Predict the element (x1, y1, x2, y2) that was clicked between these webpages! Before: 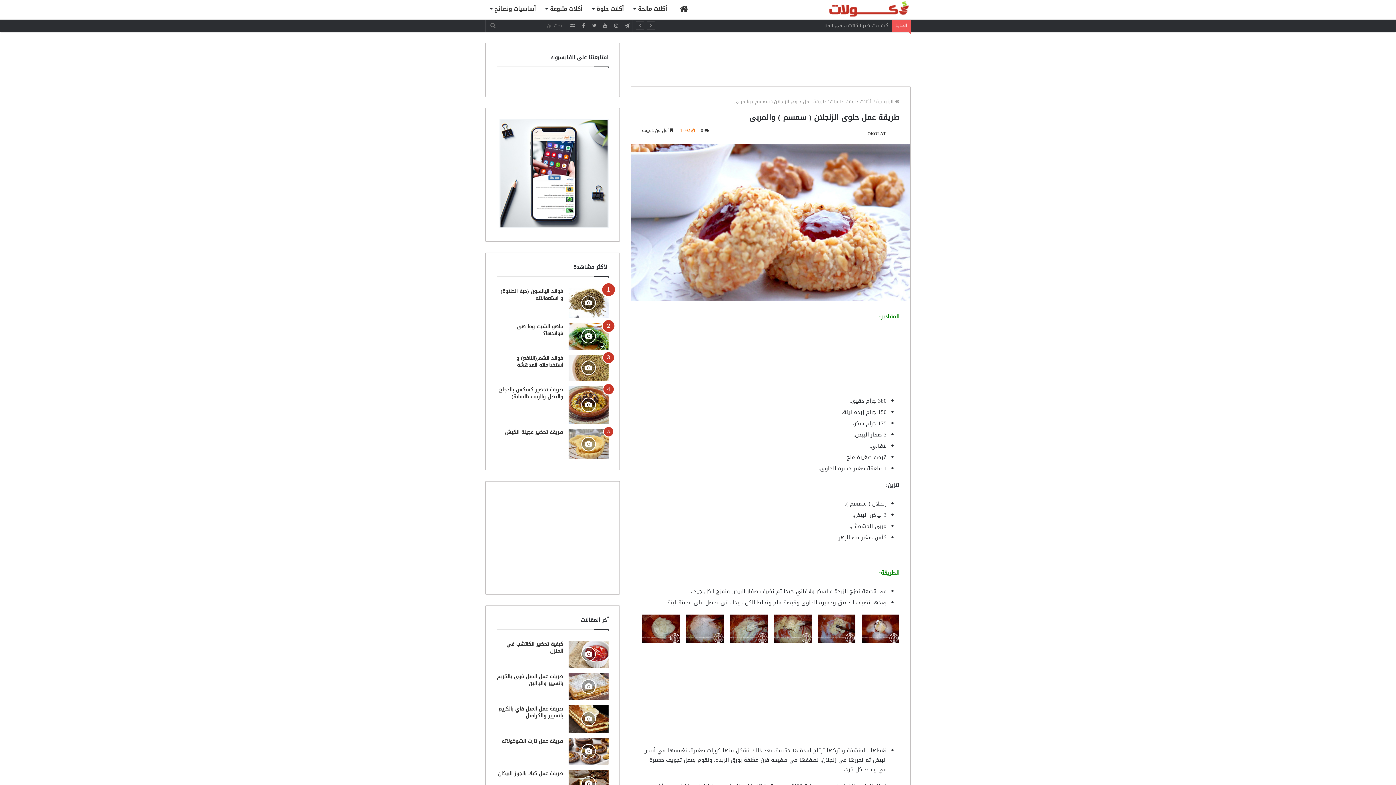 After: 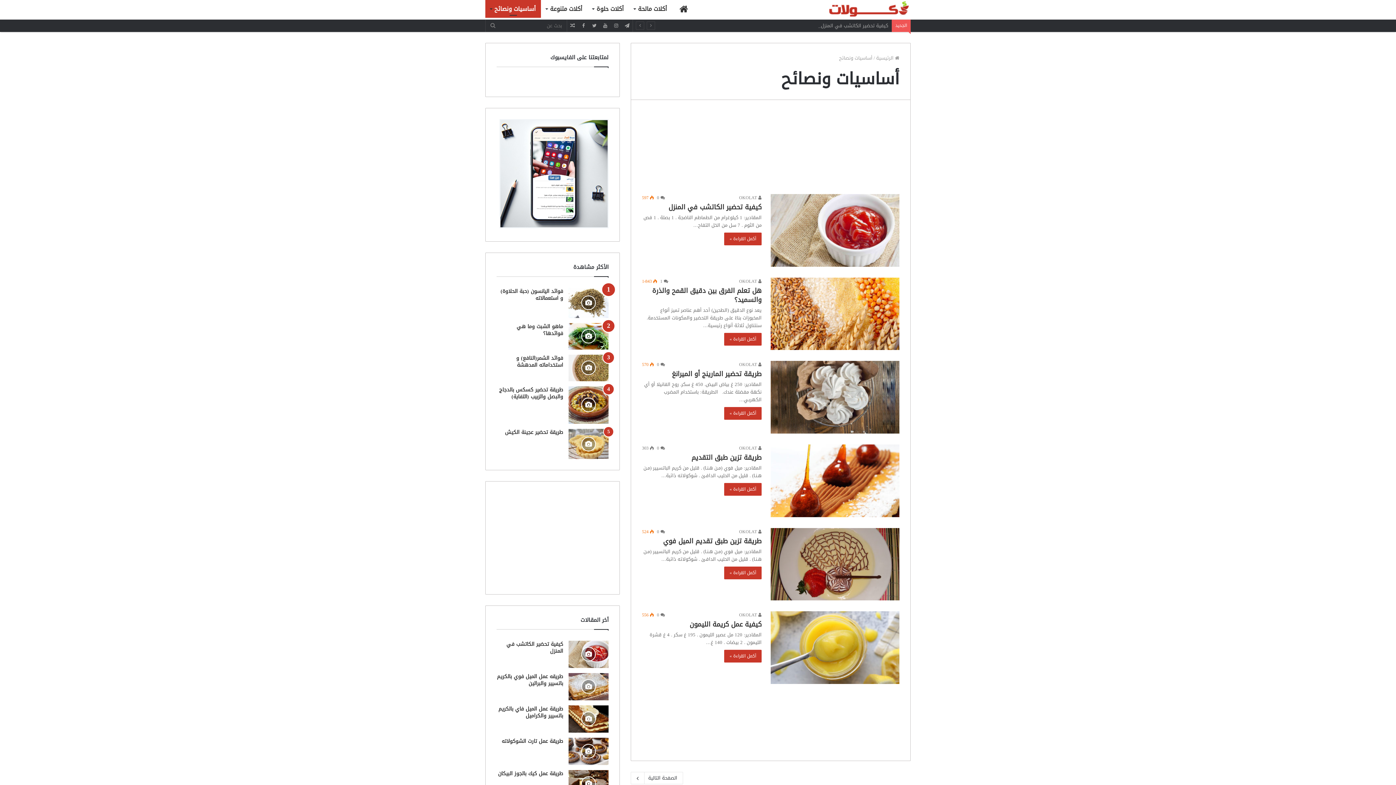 Action: bbox: (485, 0, 541, 17) label: أساسيات ونصائح